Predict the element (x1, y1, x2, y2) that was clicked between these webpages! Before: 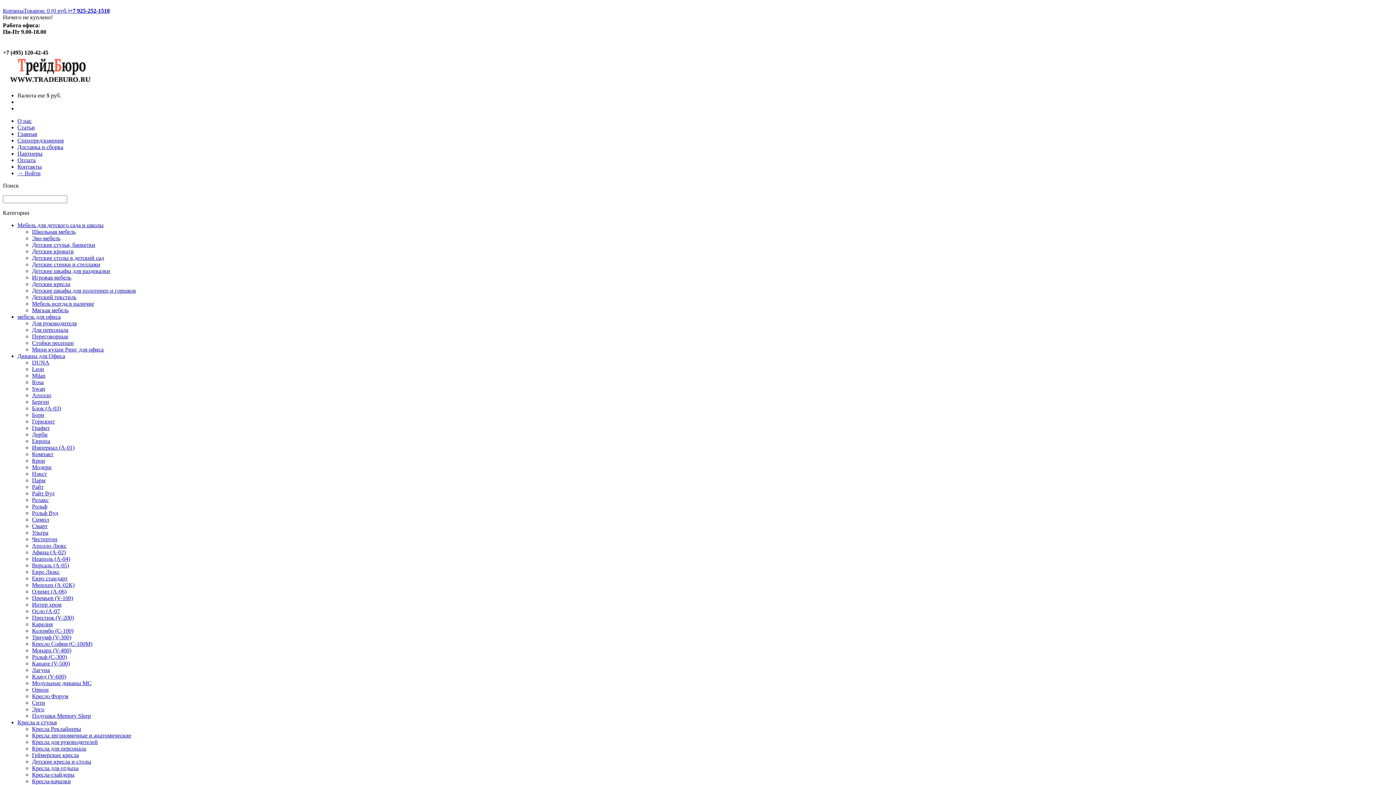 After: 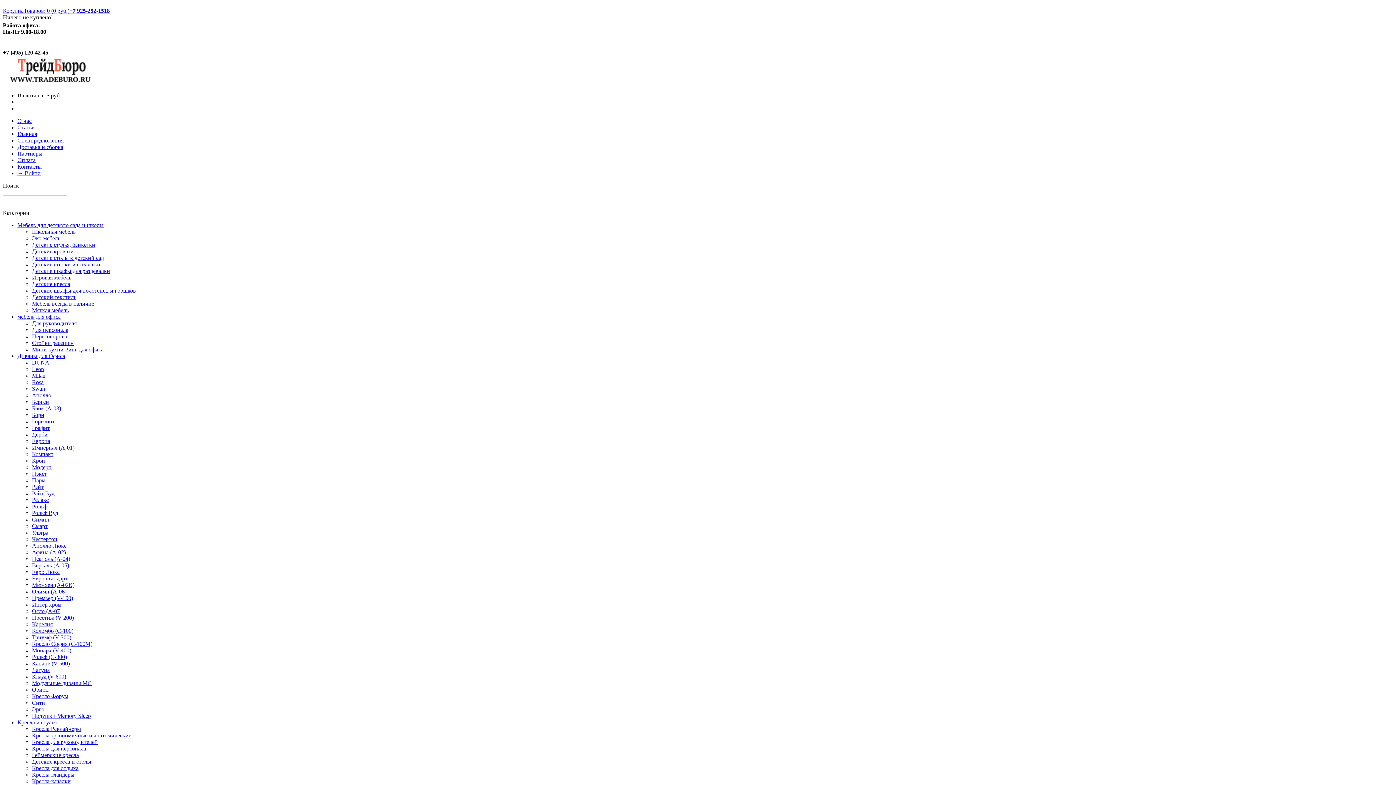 Action: bbox: (17, 313, 60, 319) label: мебель для офиса